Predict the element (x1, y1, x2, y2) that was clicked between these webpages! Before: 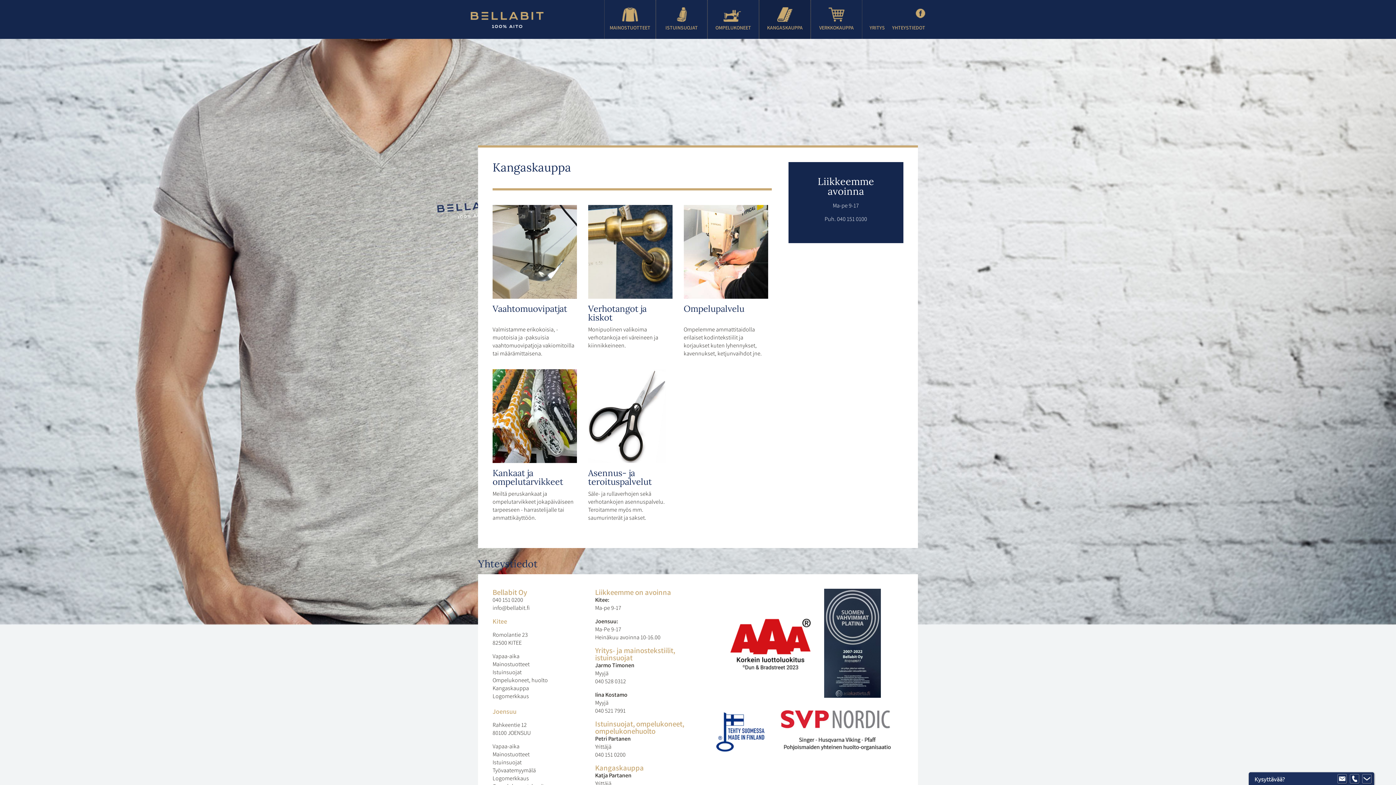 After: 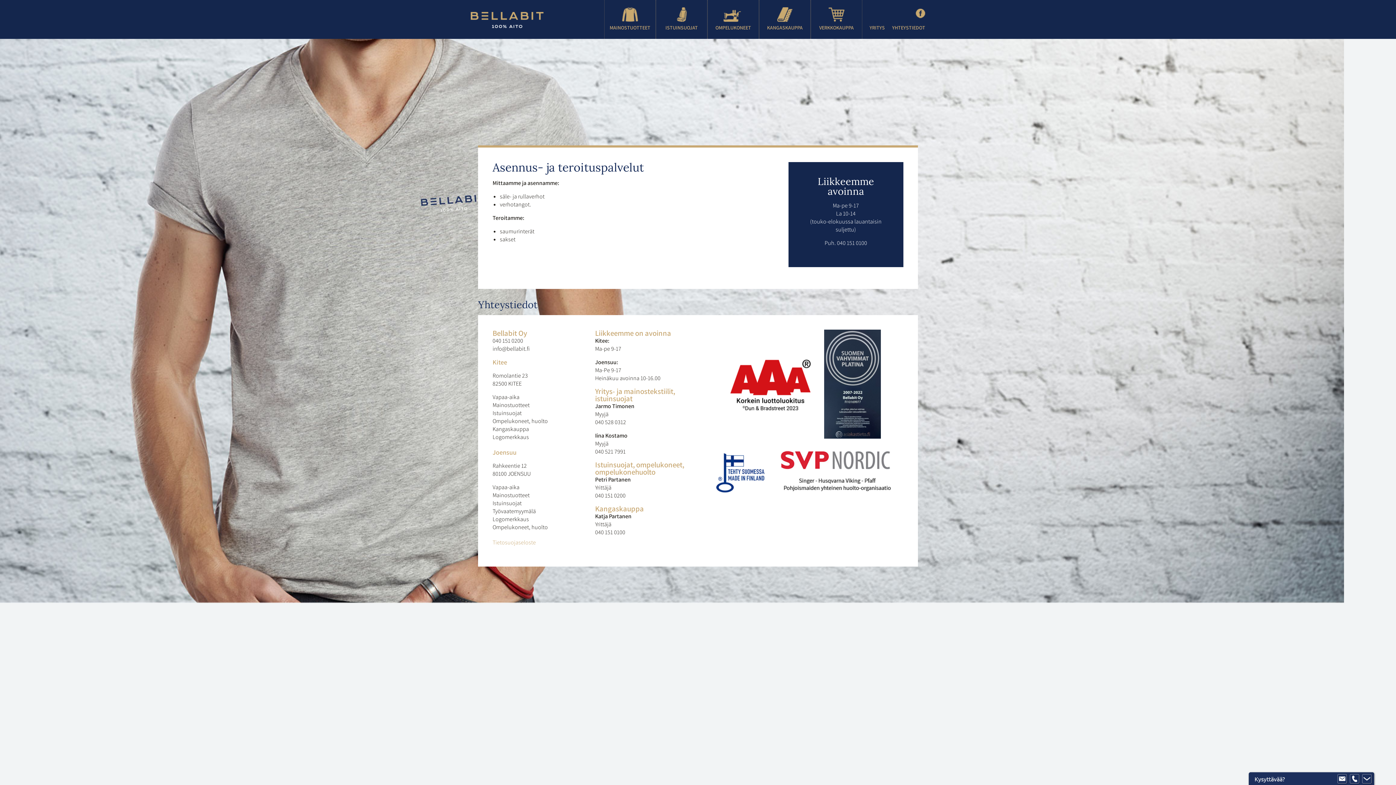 Action: bbox: (588, 468, 651, 487) label: Asennus- ja teroituspalvelut